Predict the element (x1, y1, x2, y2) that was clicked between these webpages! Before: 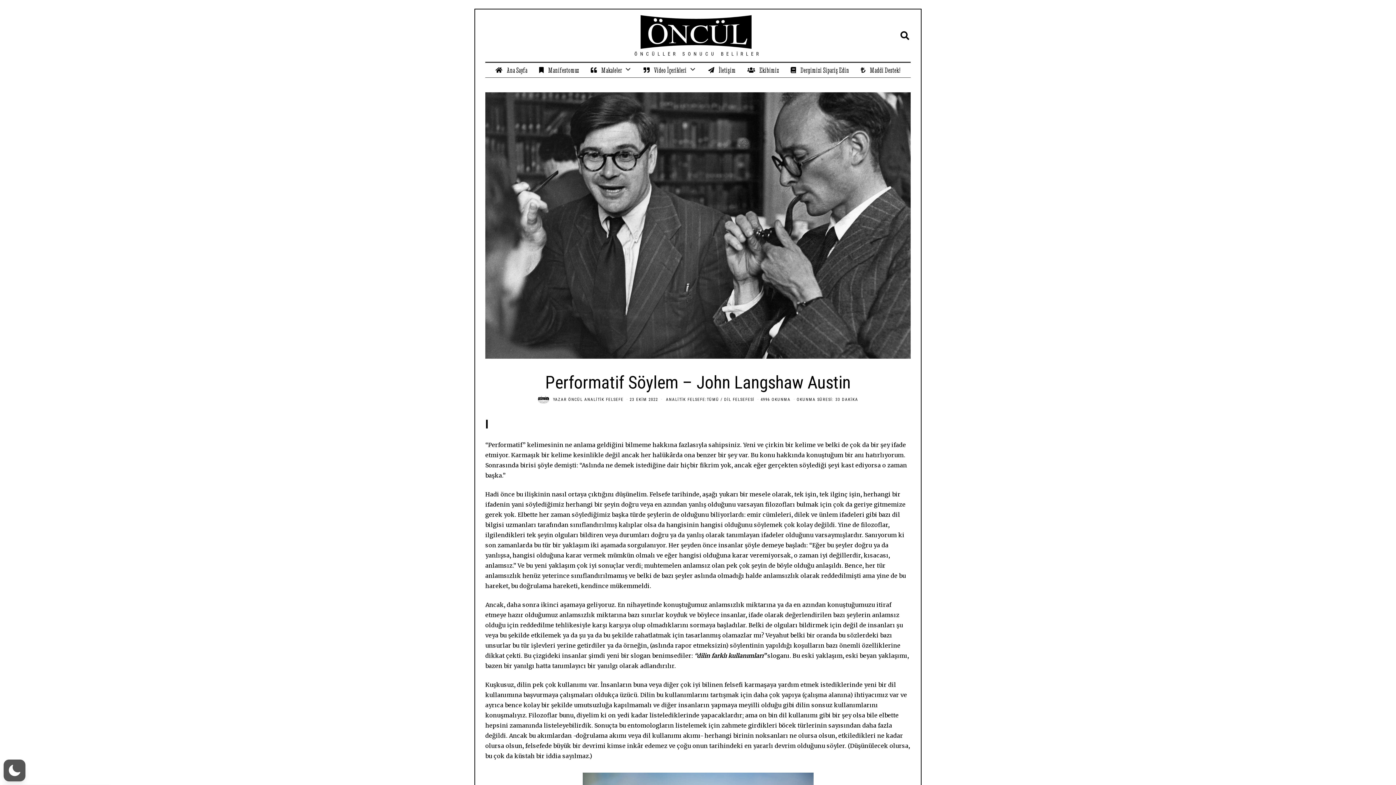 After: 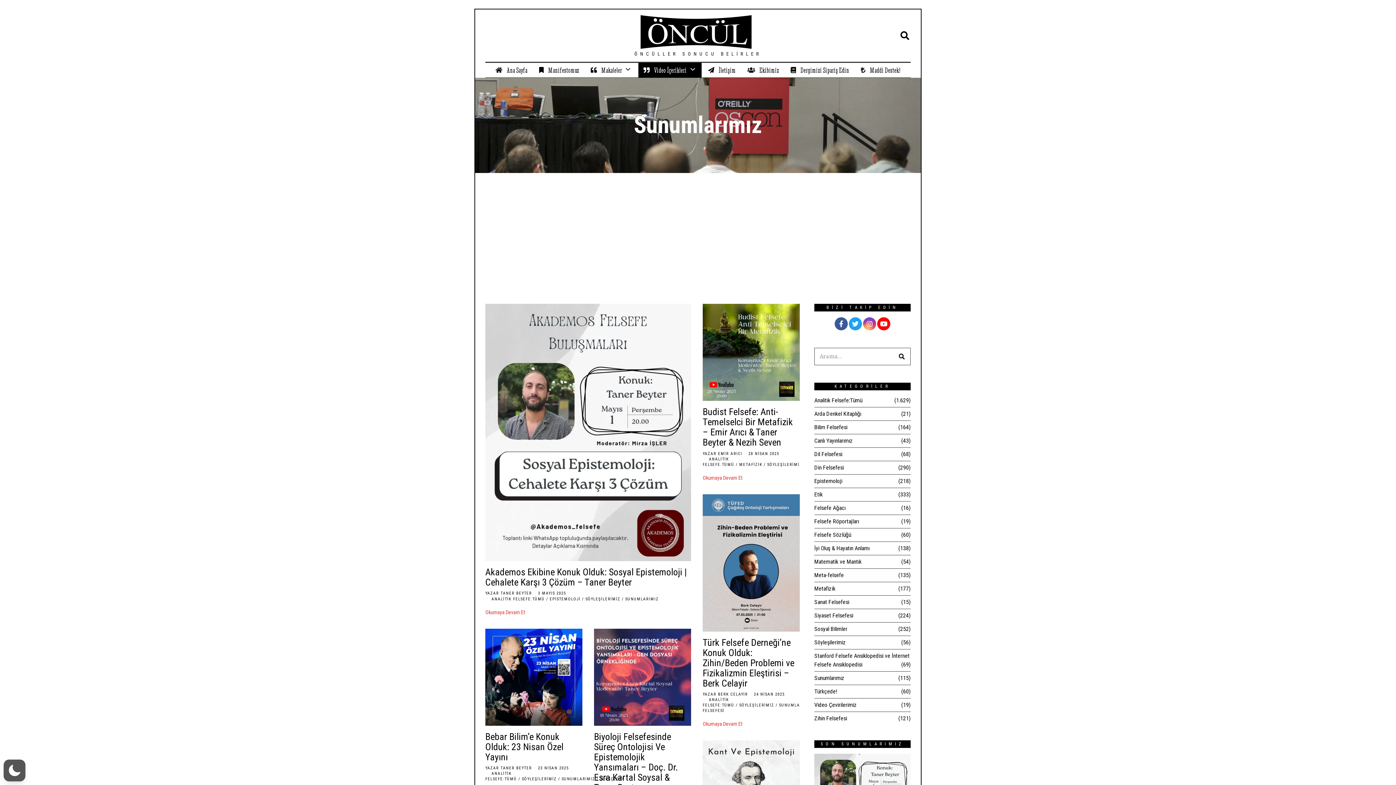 Action: bbox: (638, 63, 701, 78) label: Video İçerikleri